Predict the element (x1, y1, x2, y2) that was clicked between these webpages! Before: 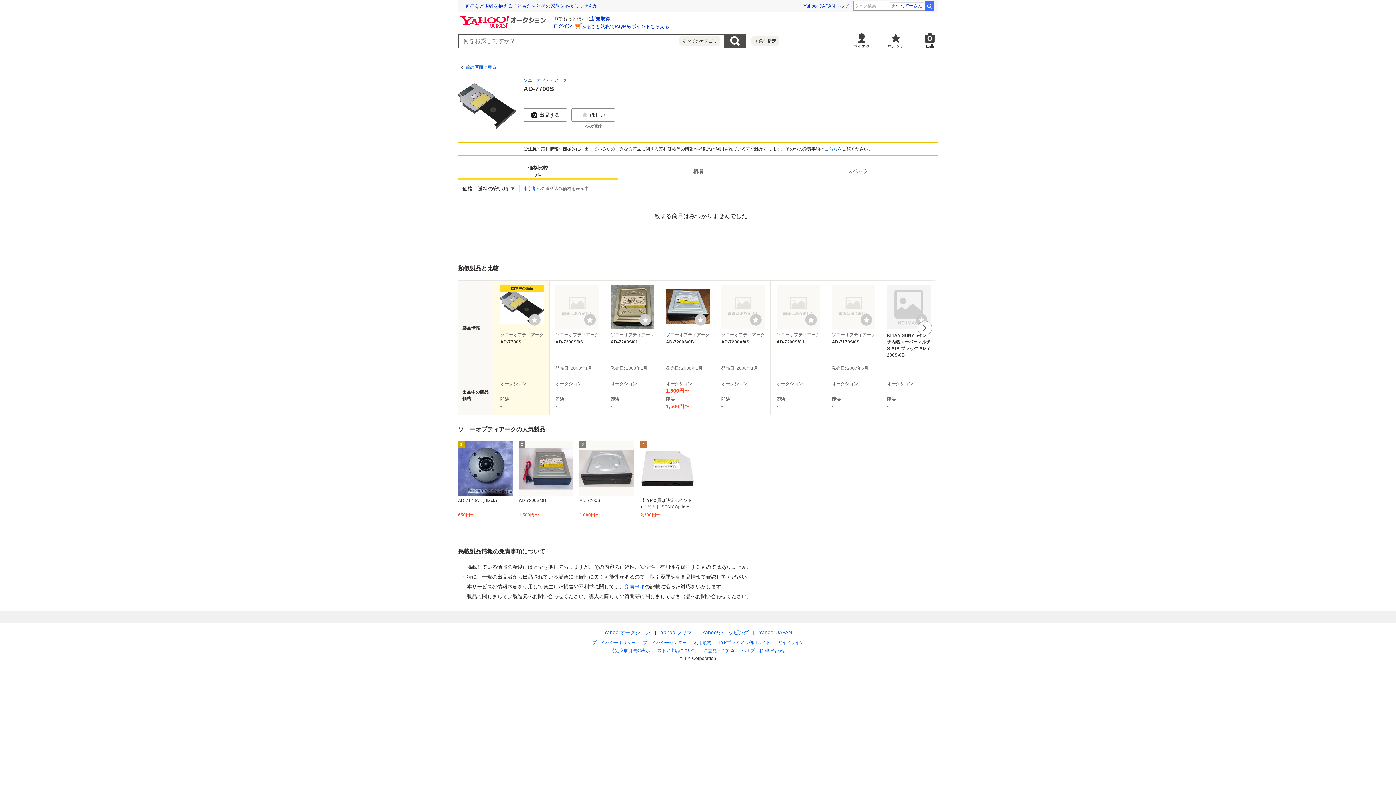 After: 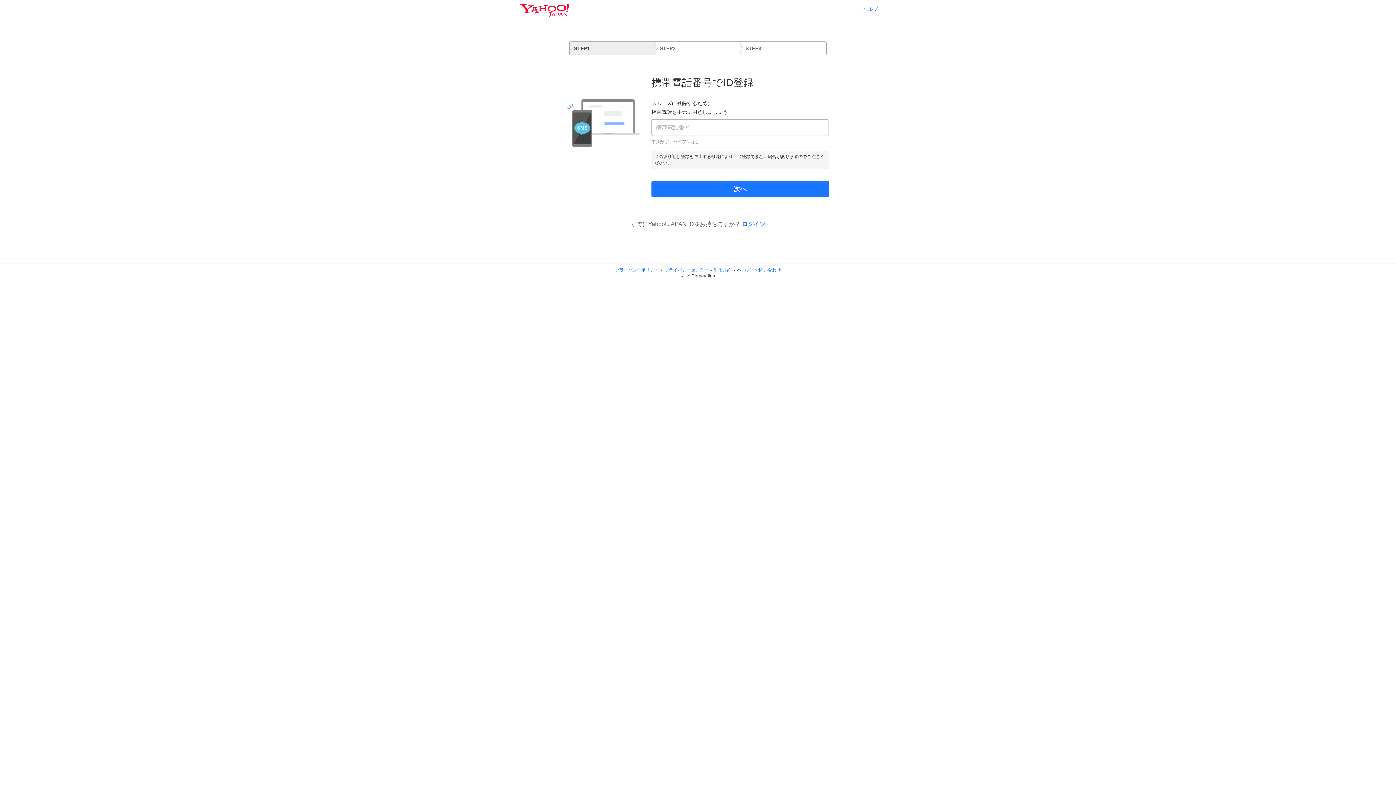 Action: label: ID新規取得 bbox: (591, 16, 610, 21)